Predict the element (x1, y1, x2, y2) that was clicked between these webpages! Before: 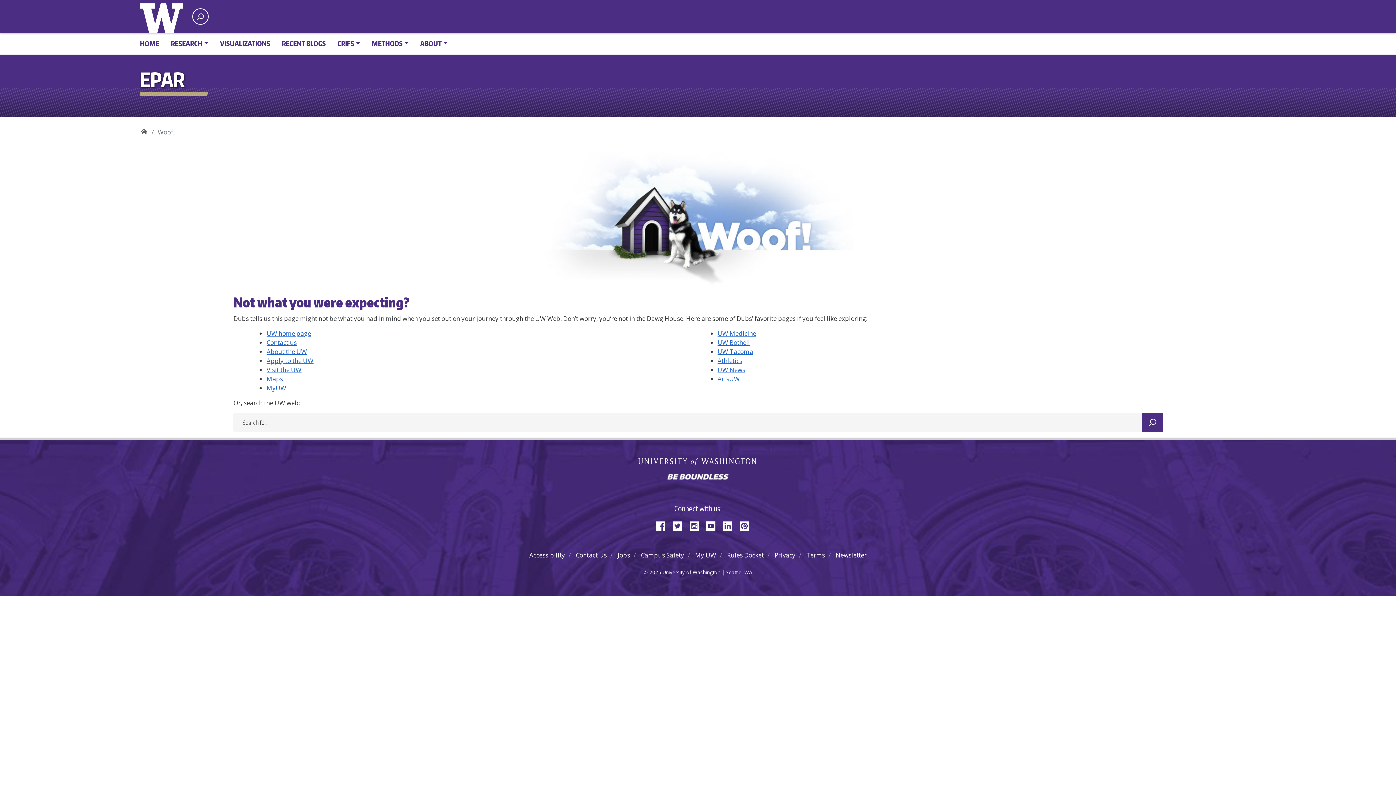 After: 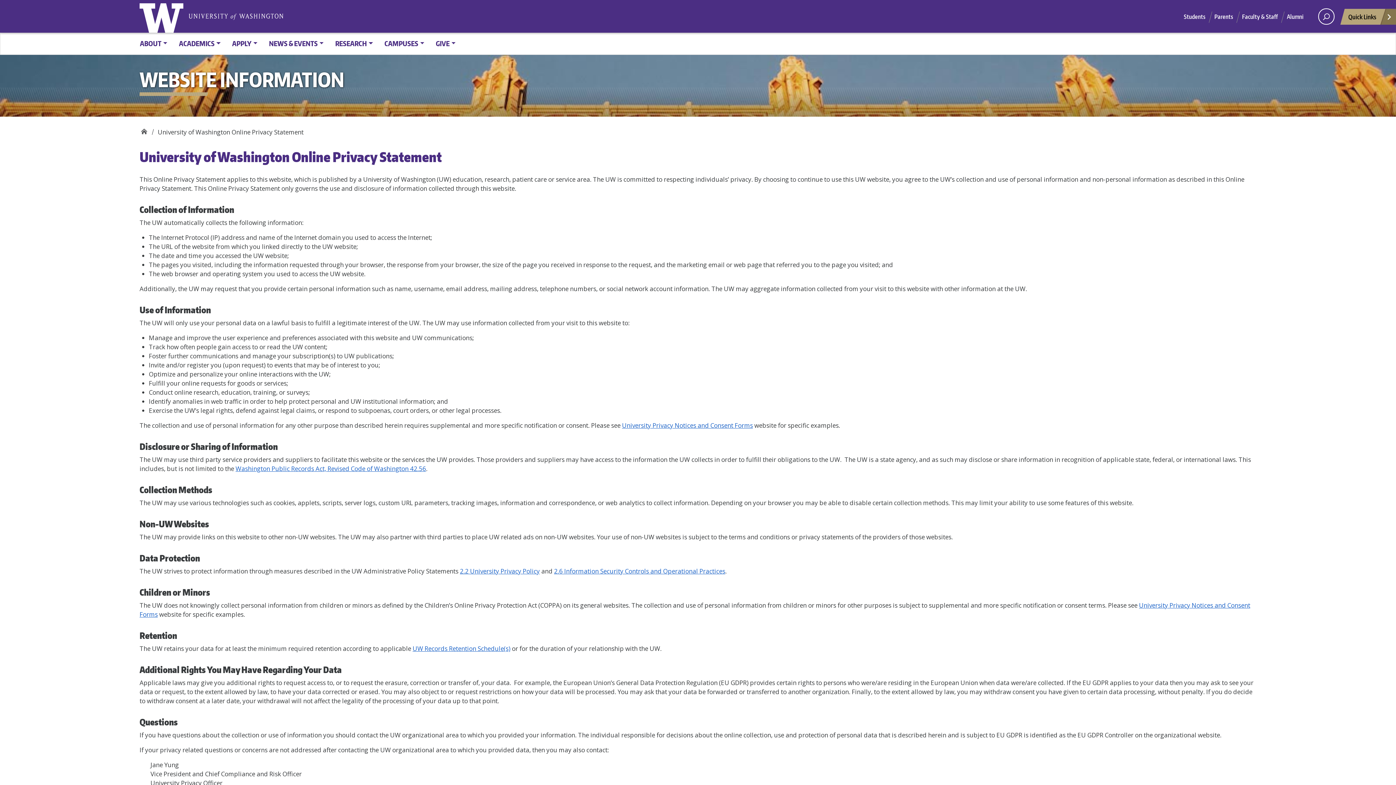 Action: label: Privacy bbox: (774, 551, 795, 559)